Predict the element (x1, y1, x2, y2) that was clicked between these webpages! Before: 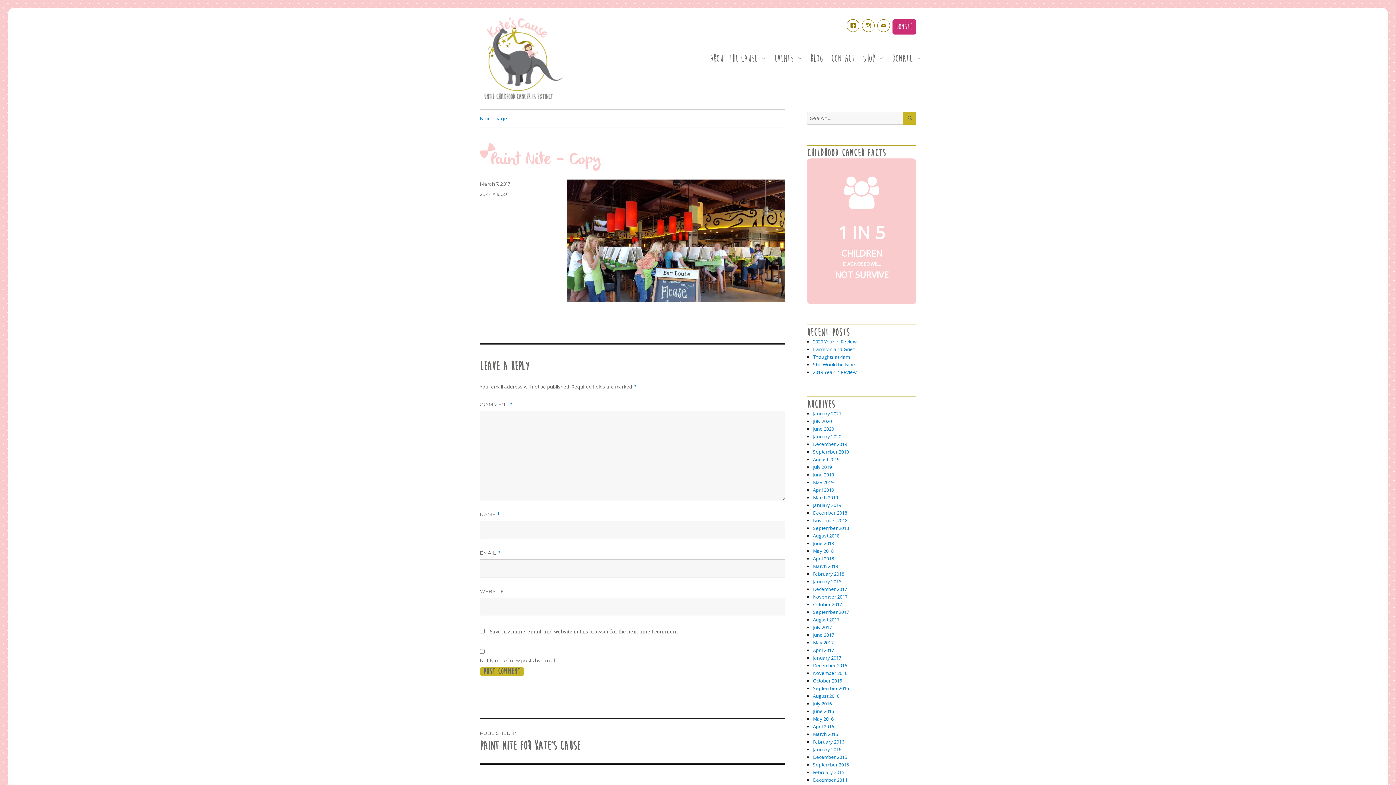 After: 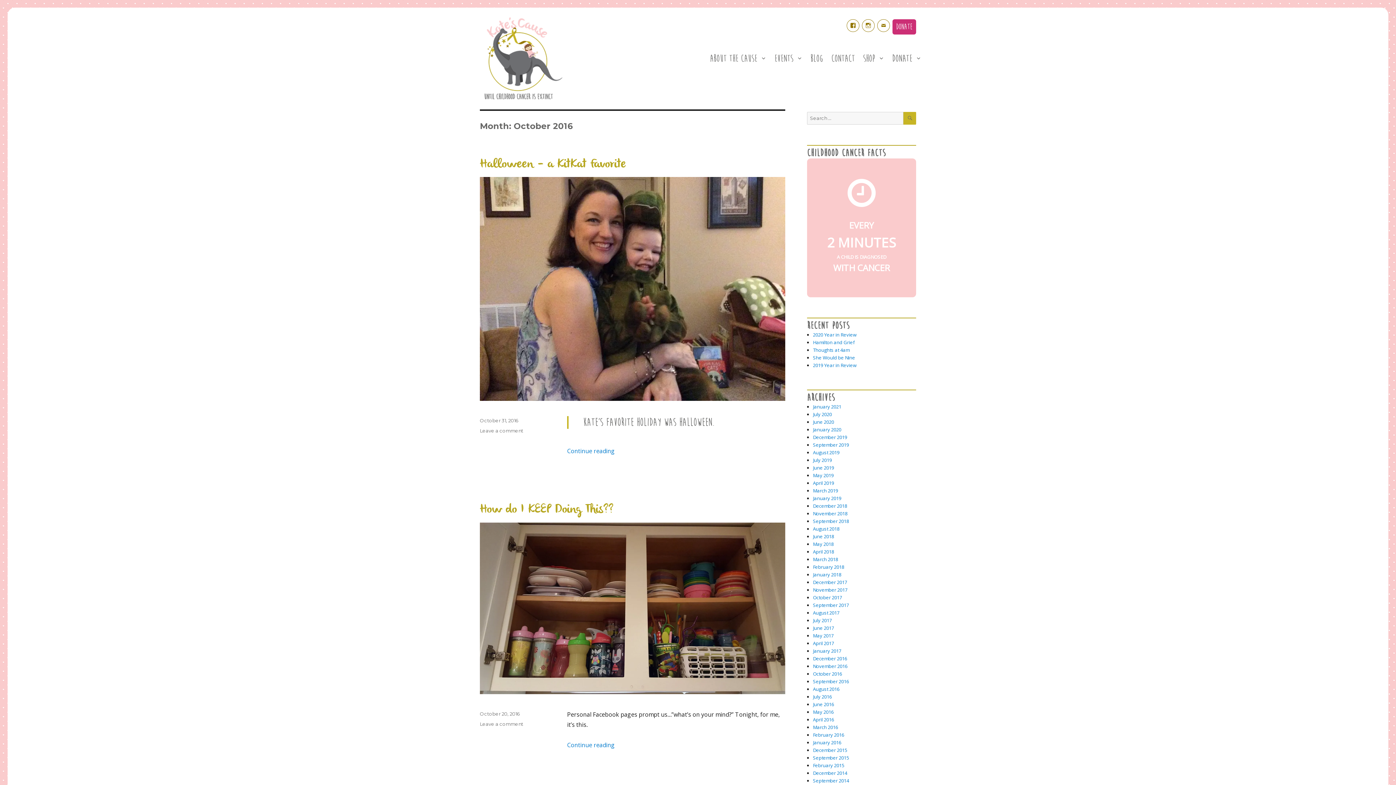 Action: bbox: (813, 677, 842, 684) label: October 2016